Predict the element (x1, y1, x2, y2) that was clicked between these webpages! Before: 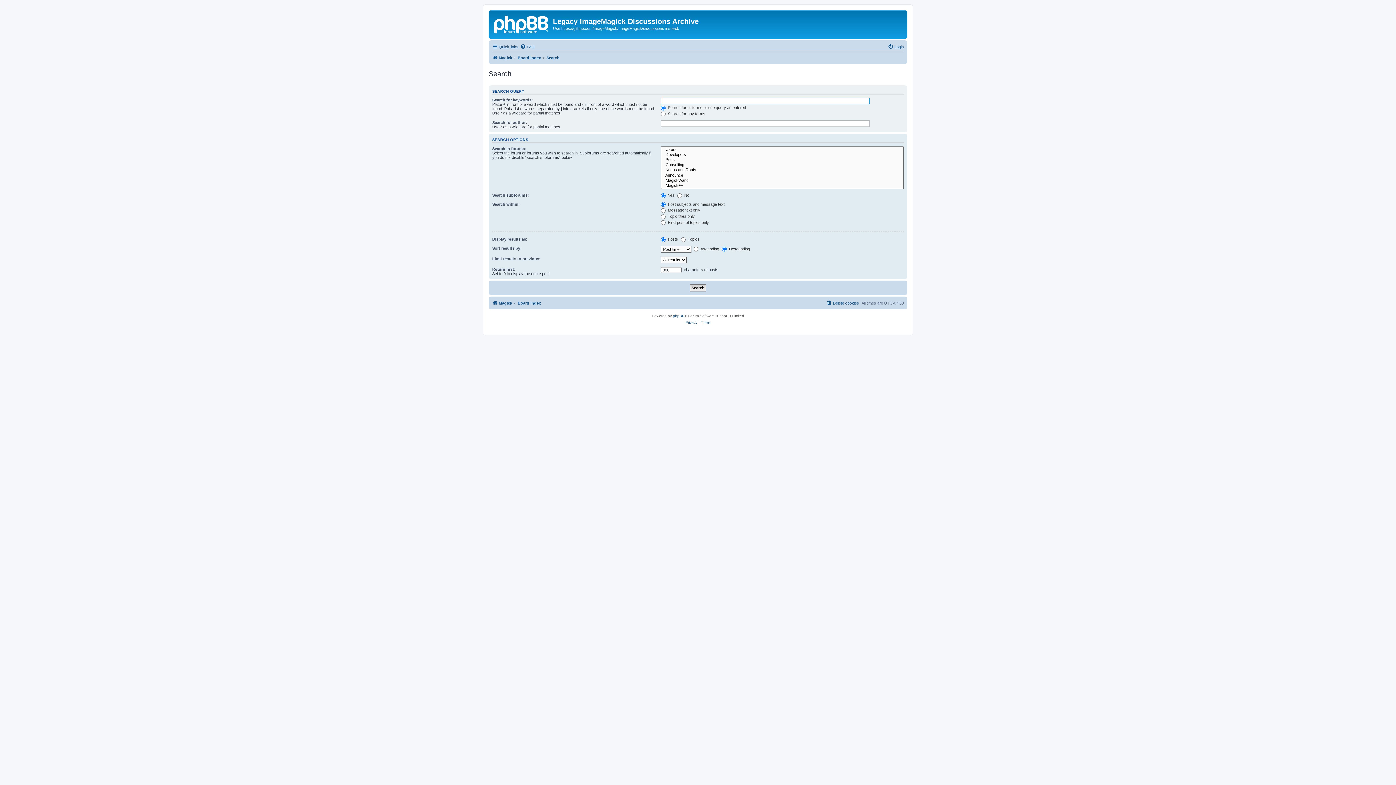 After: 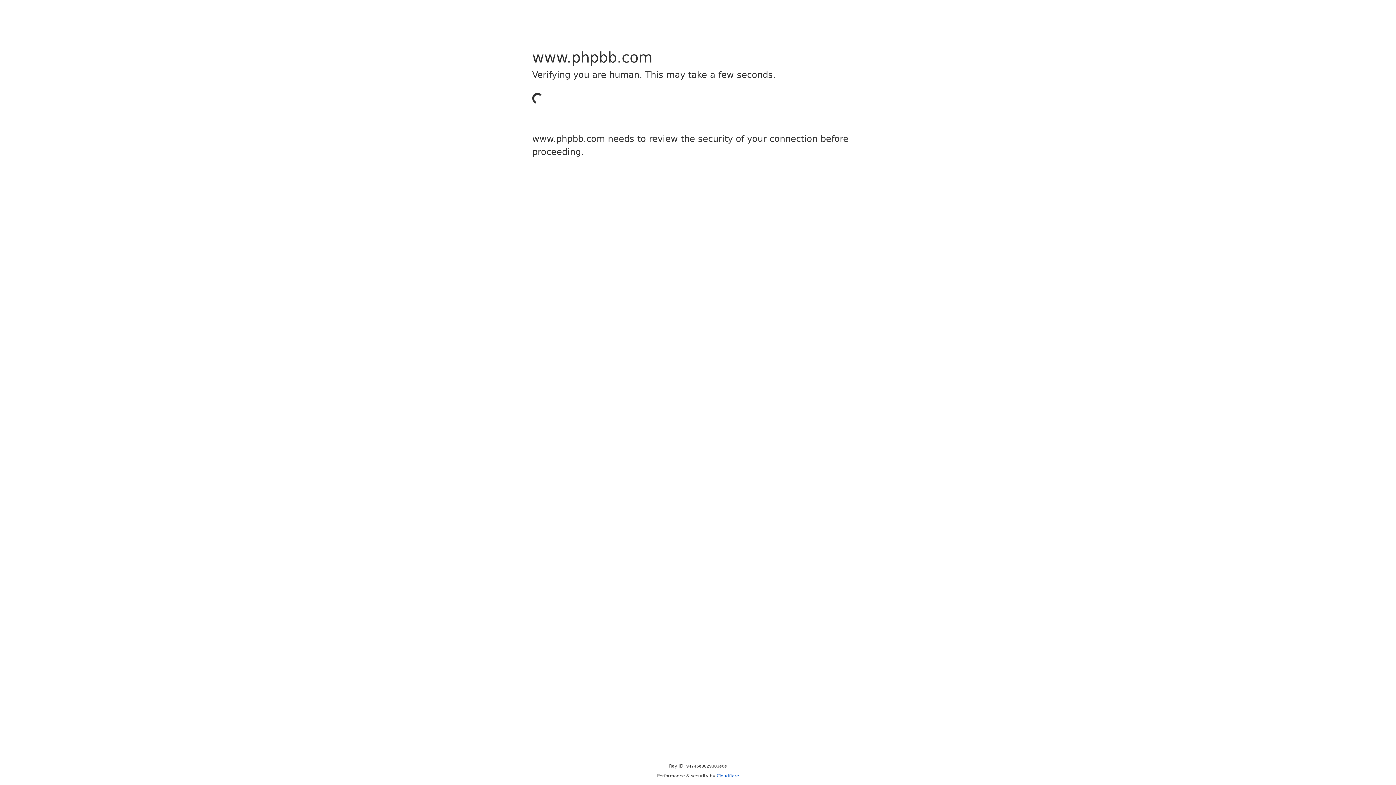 Action: bbox: (673, 313, 684, 319) label: phpBB